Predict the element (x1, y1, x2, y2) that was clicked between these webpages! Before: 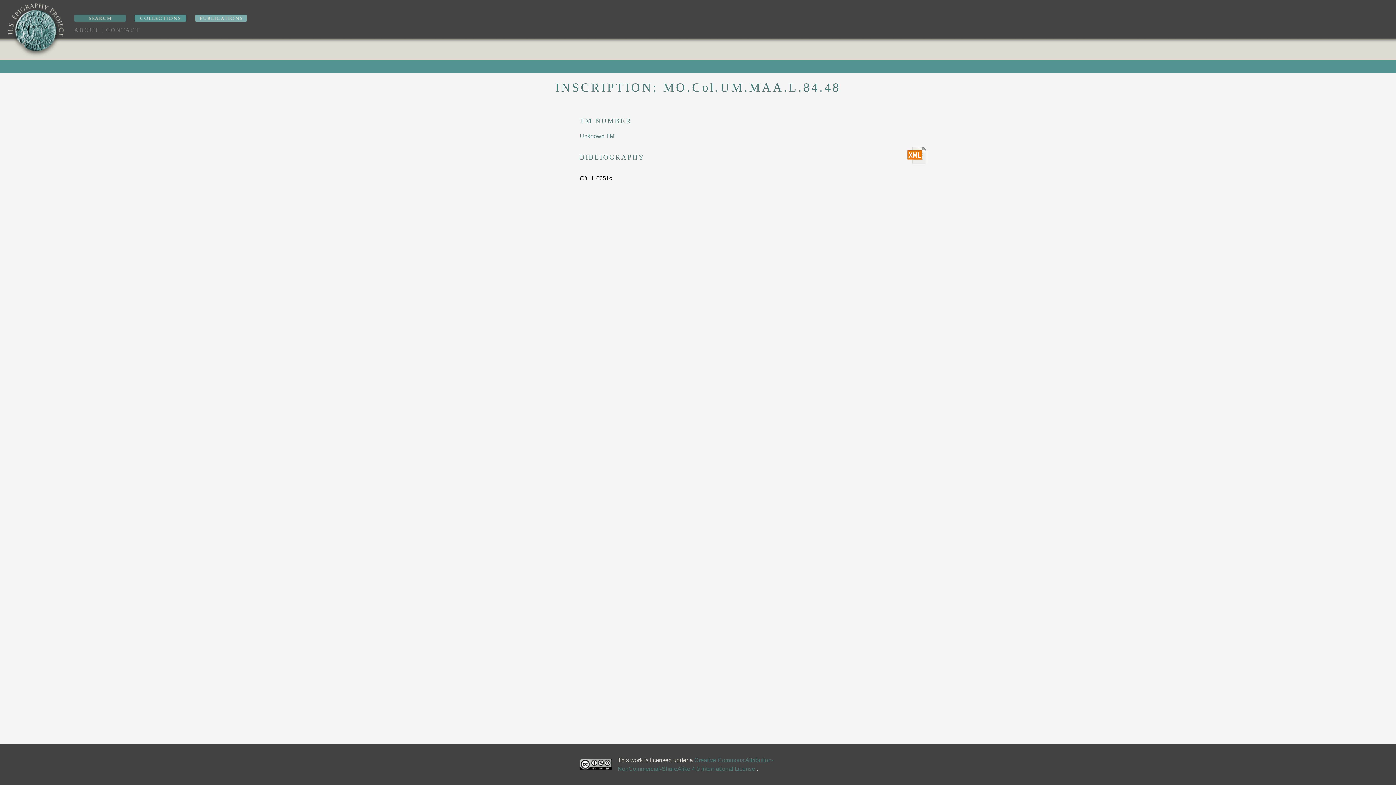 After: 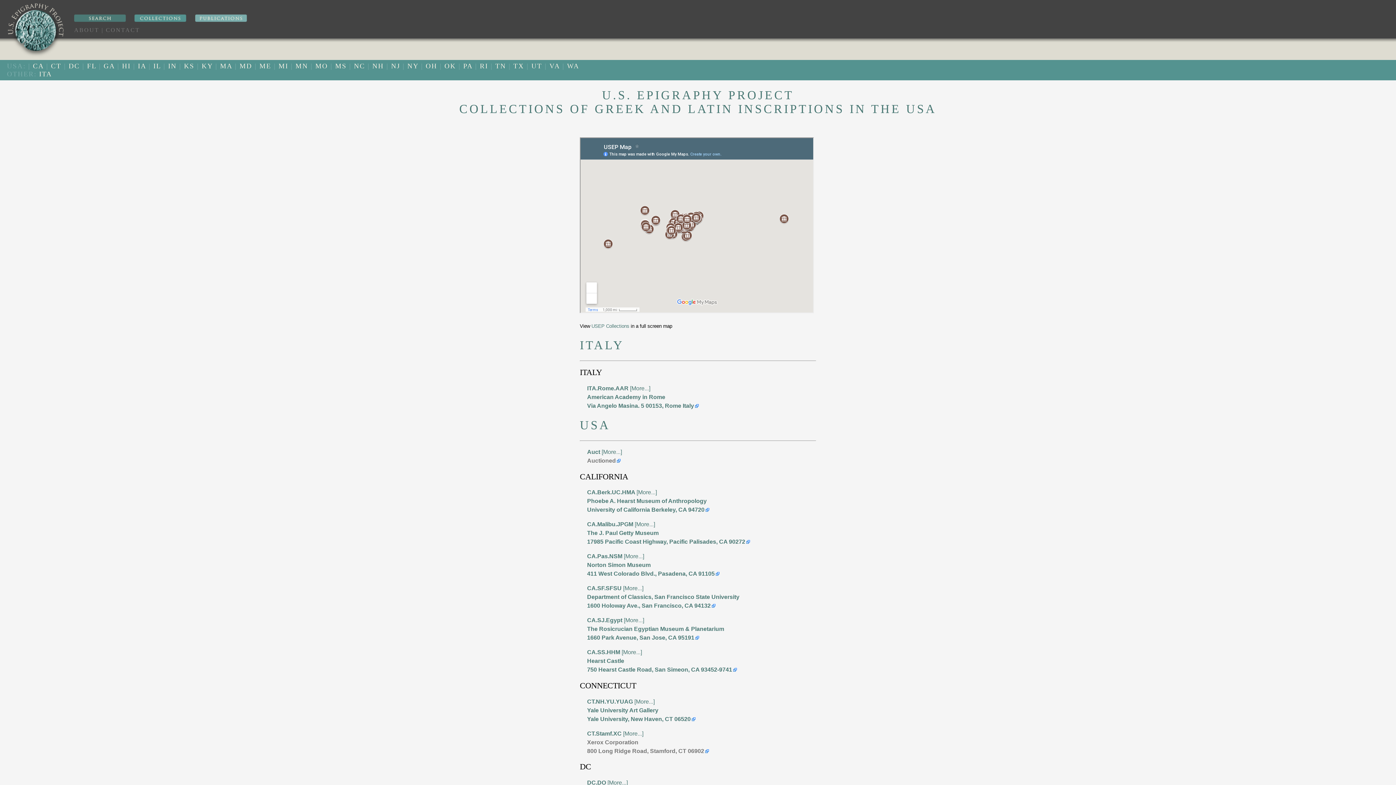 Action: bbox: (134, 18, 192, 24)